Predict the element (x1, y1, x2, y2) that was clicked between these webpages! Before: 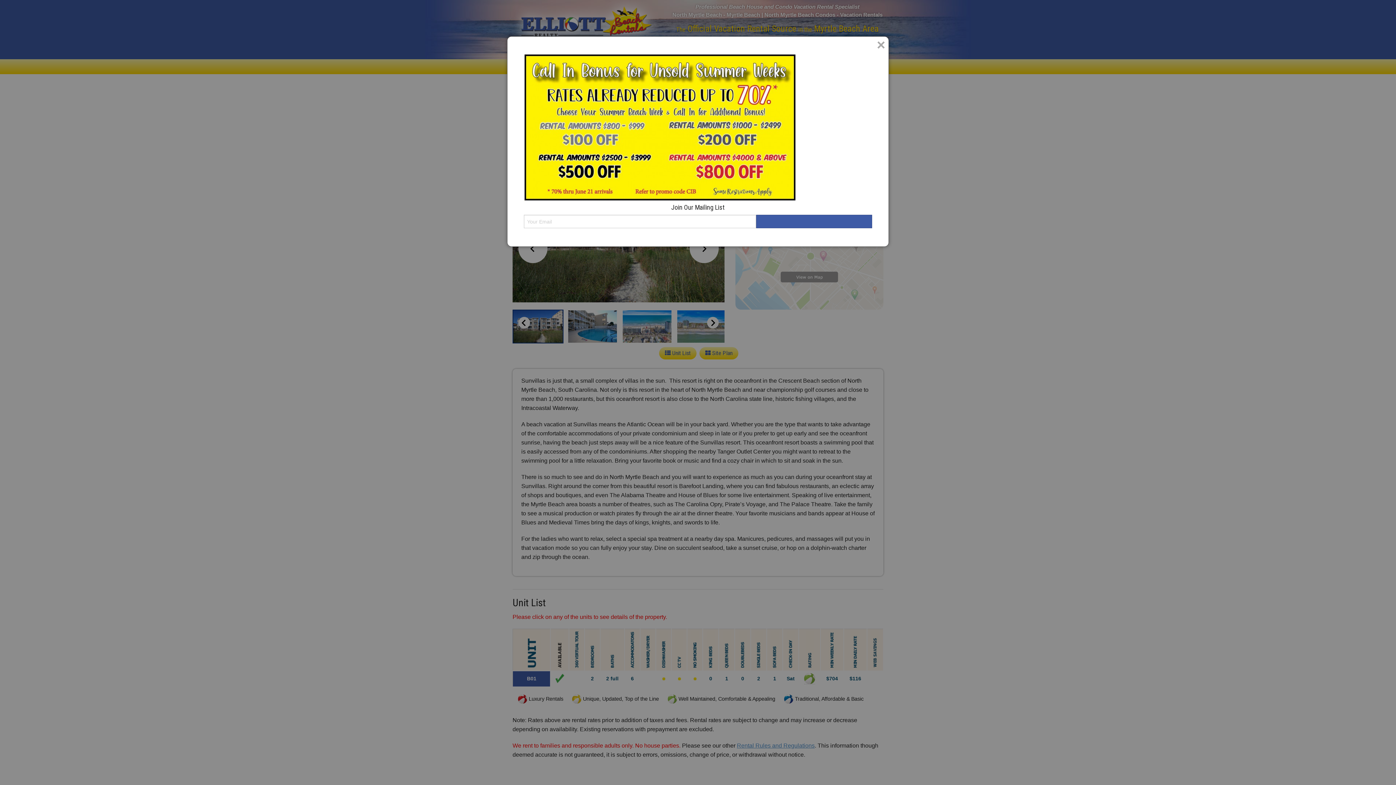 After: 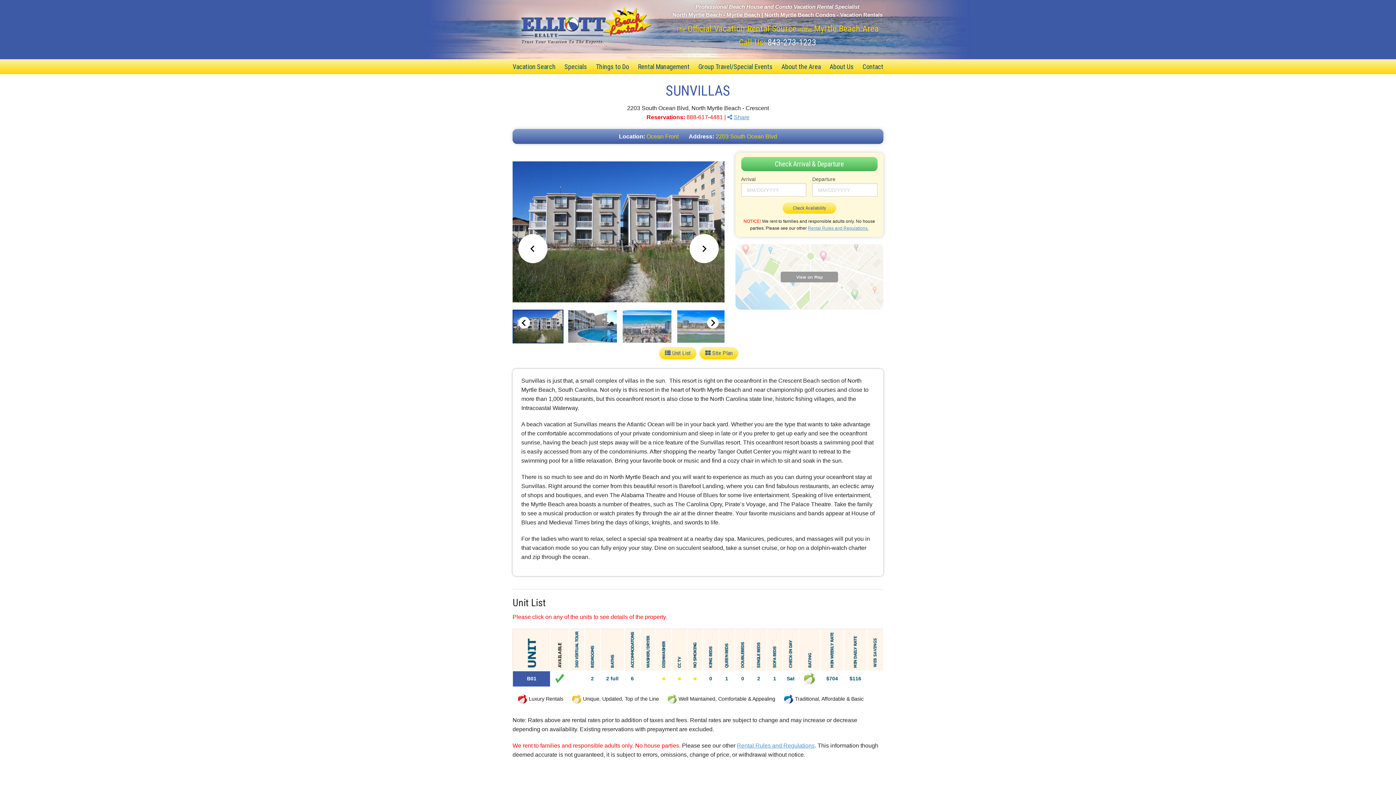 Action: bbox: (877, 37, 885, 52) label: Close